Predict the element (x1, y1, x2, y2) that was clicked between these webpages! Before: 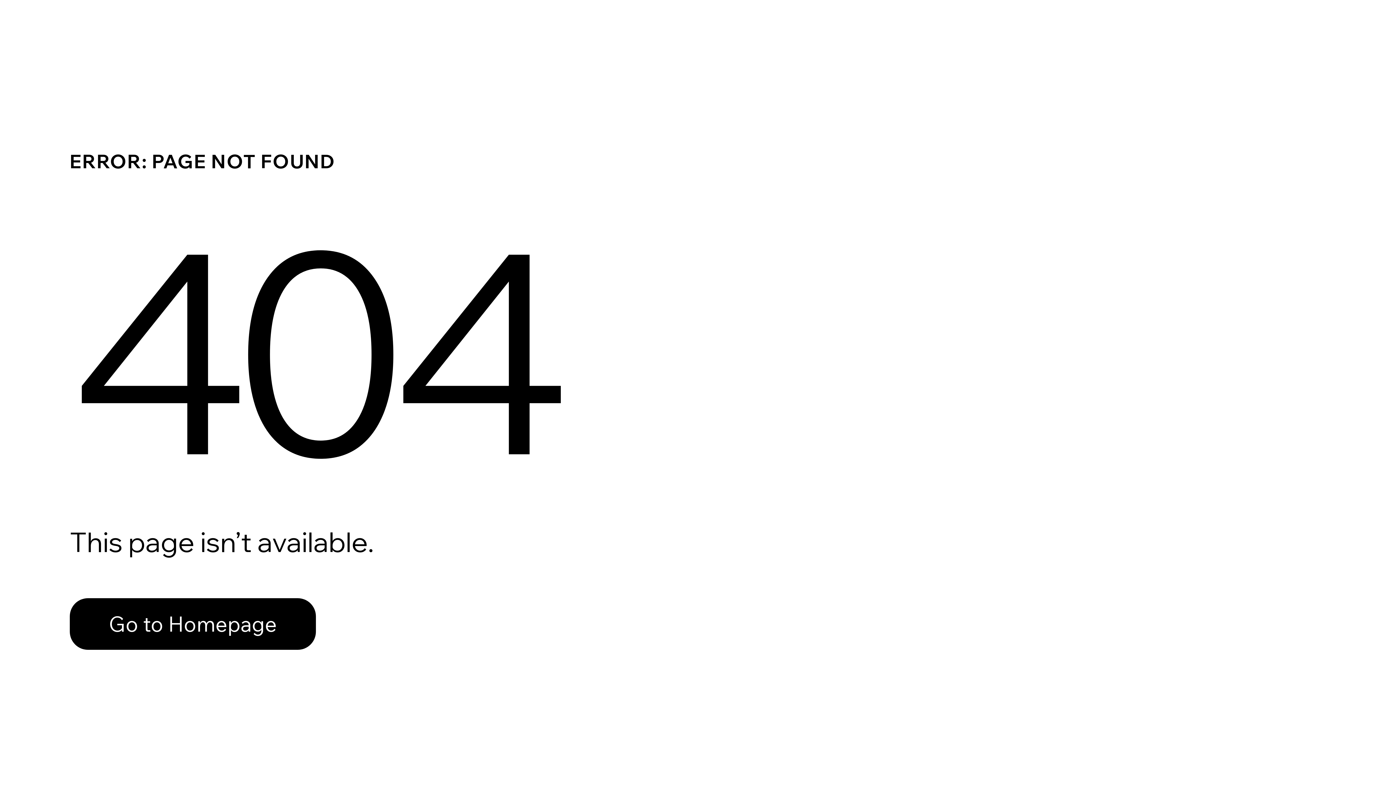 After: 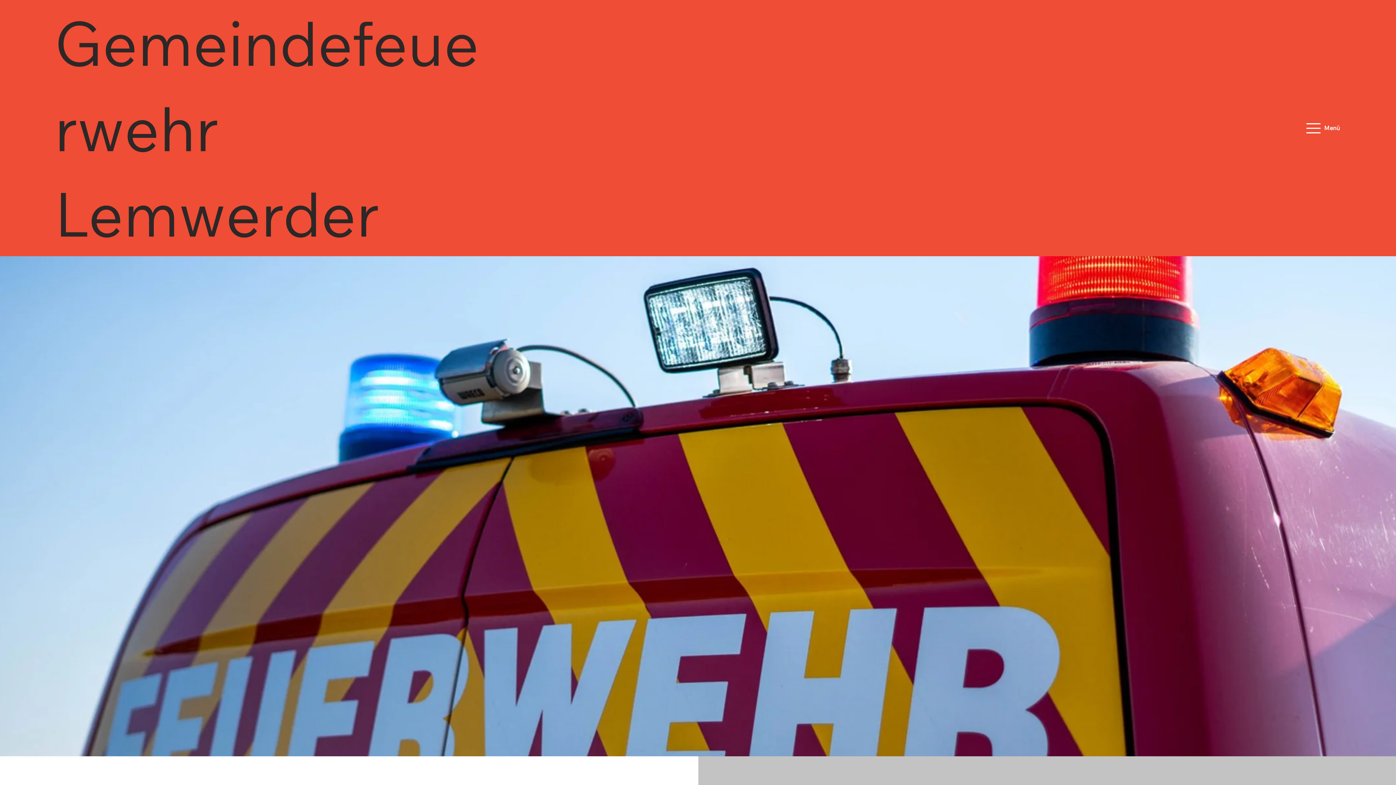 Action: label: Go to Homepage bbox: (69, 598, 316, 650)